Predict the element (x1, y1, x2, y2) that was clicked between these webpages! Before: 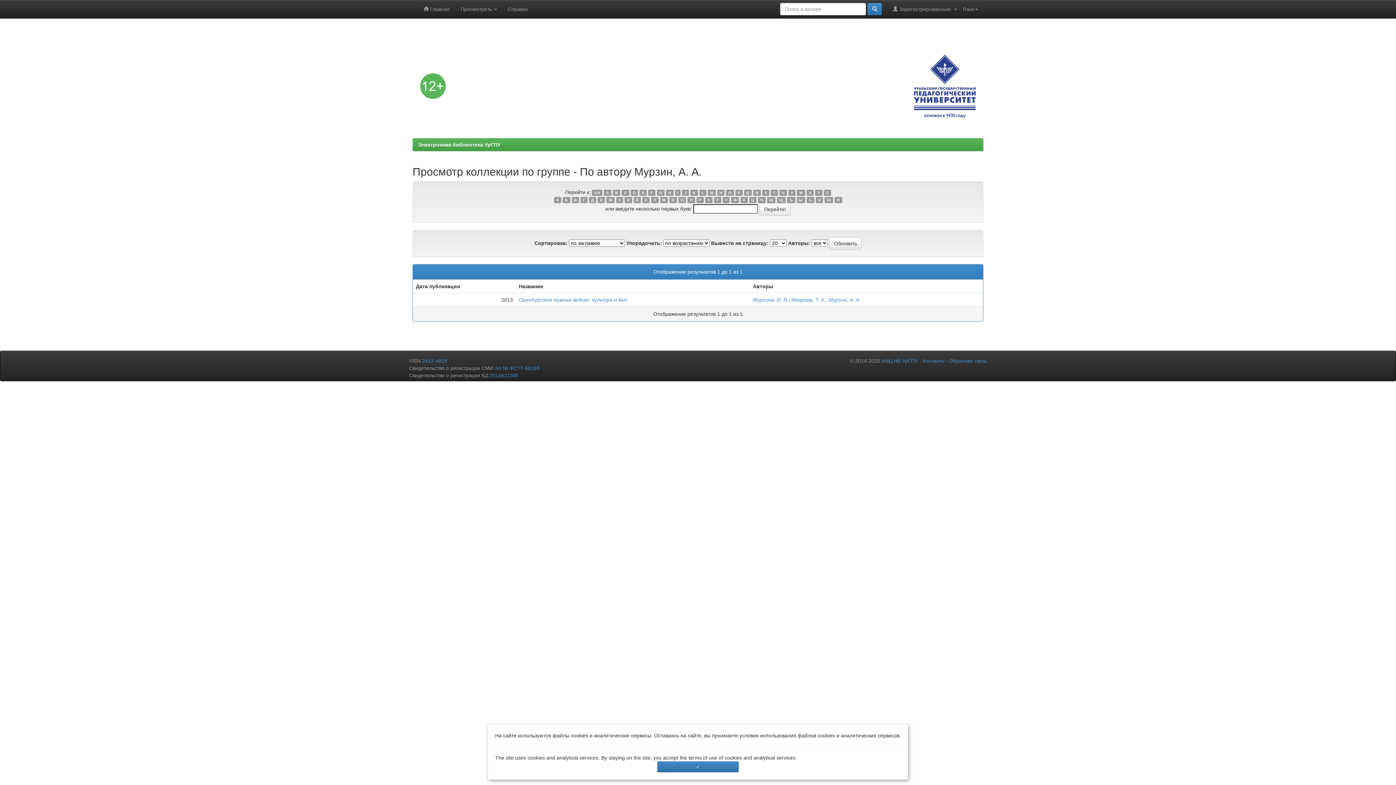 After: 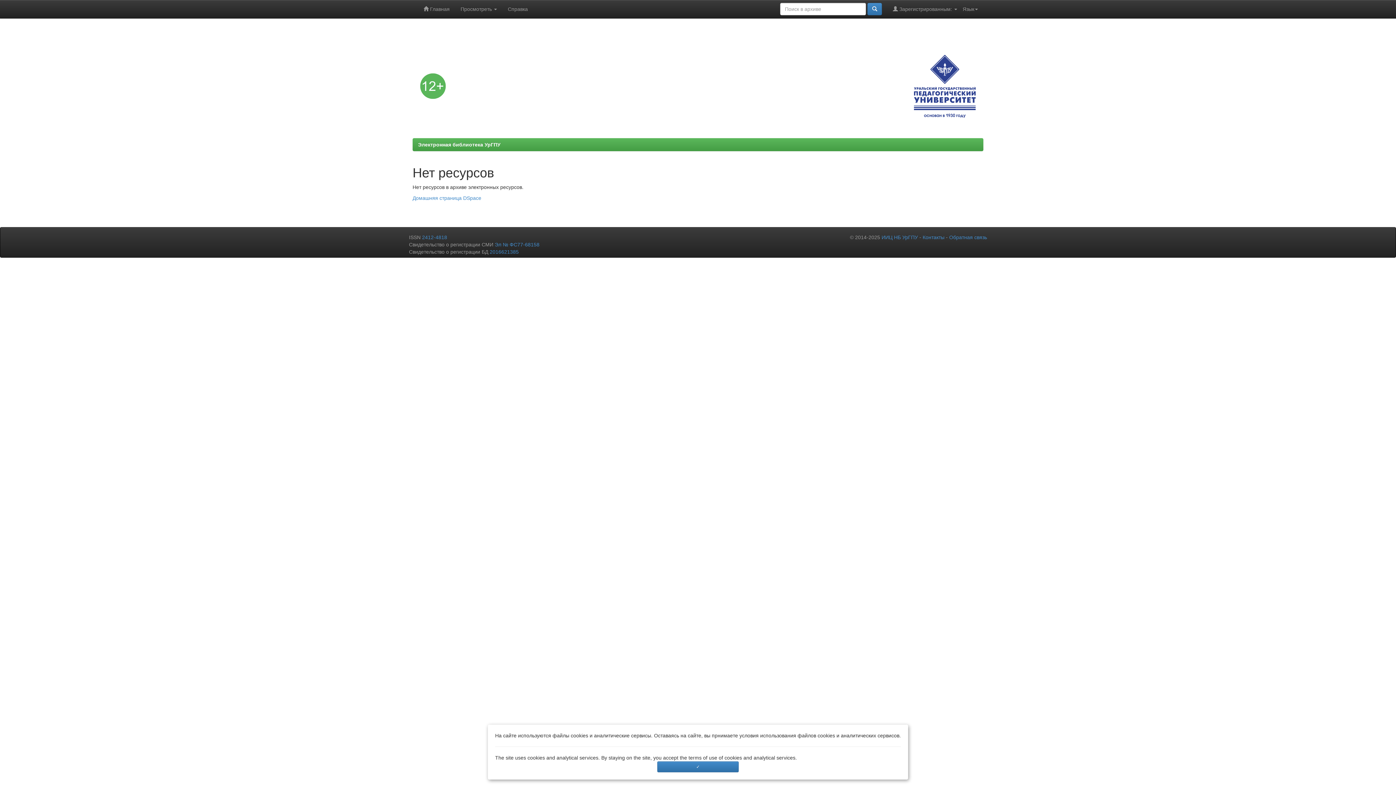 Action: label: Ш bbox: (767, 197, 775, 203)